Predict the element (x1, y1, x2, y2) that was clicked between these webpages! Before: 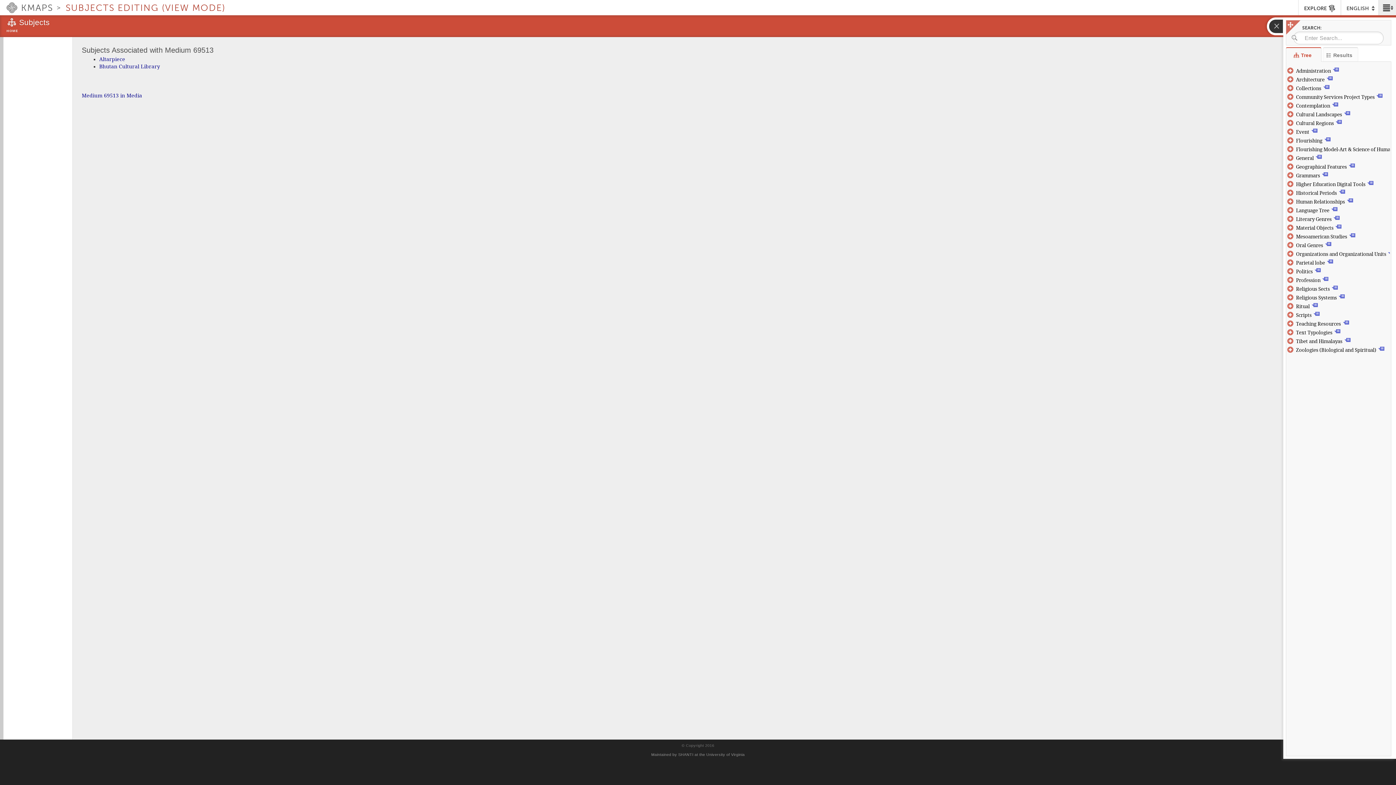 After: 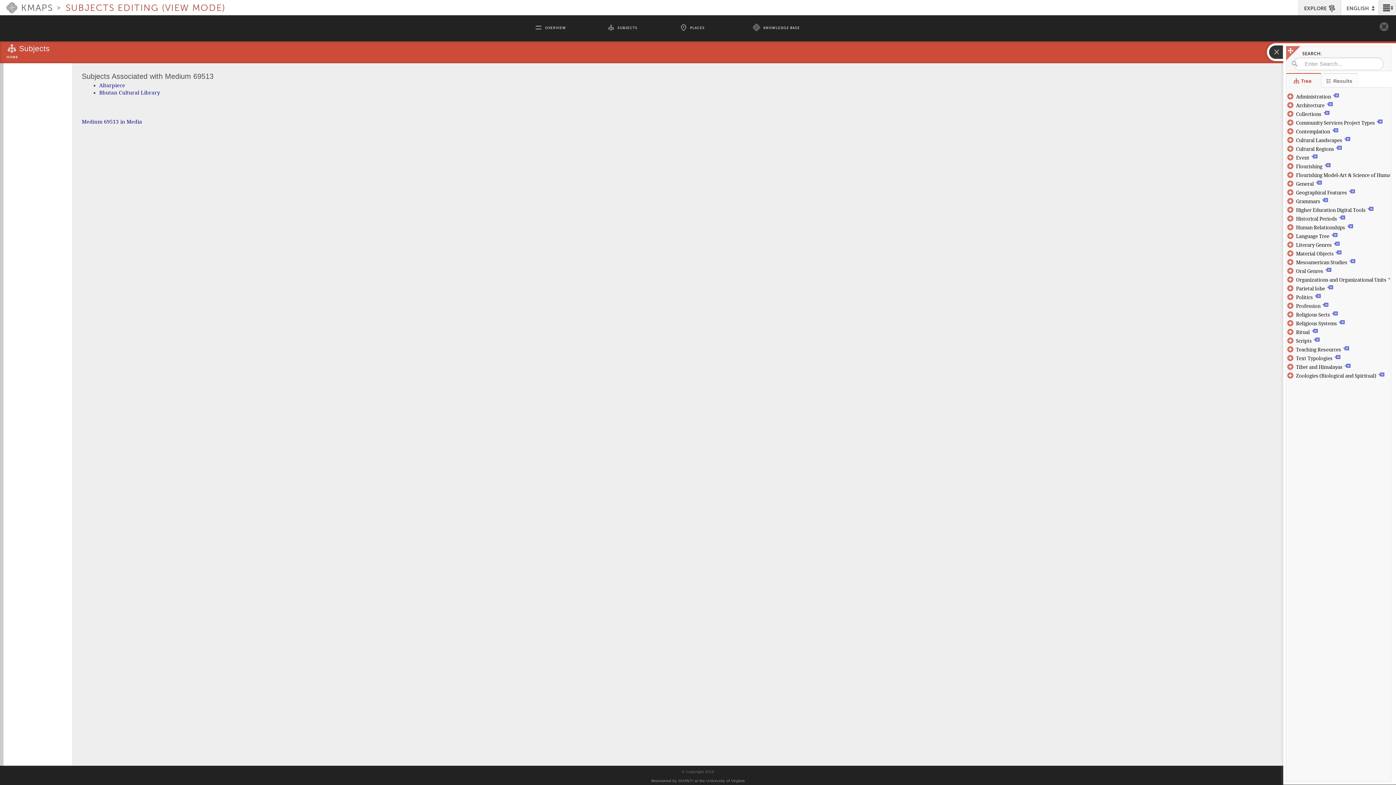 Action: label: EXPLORE bbox: (1298, 0, 1341, 15)